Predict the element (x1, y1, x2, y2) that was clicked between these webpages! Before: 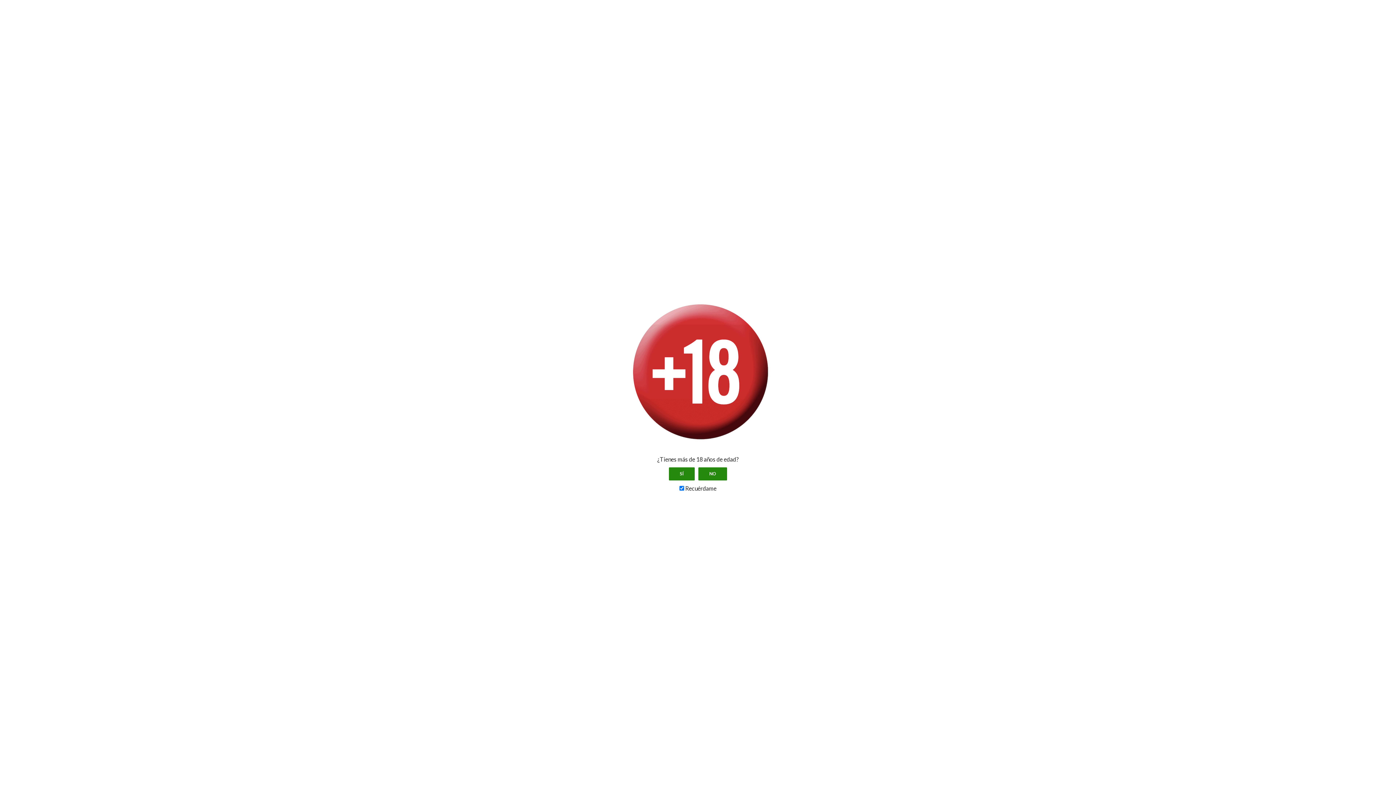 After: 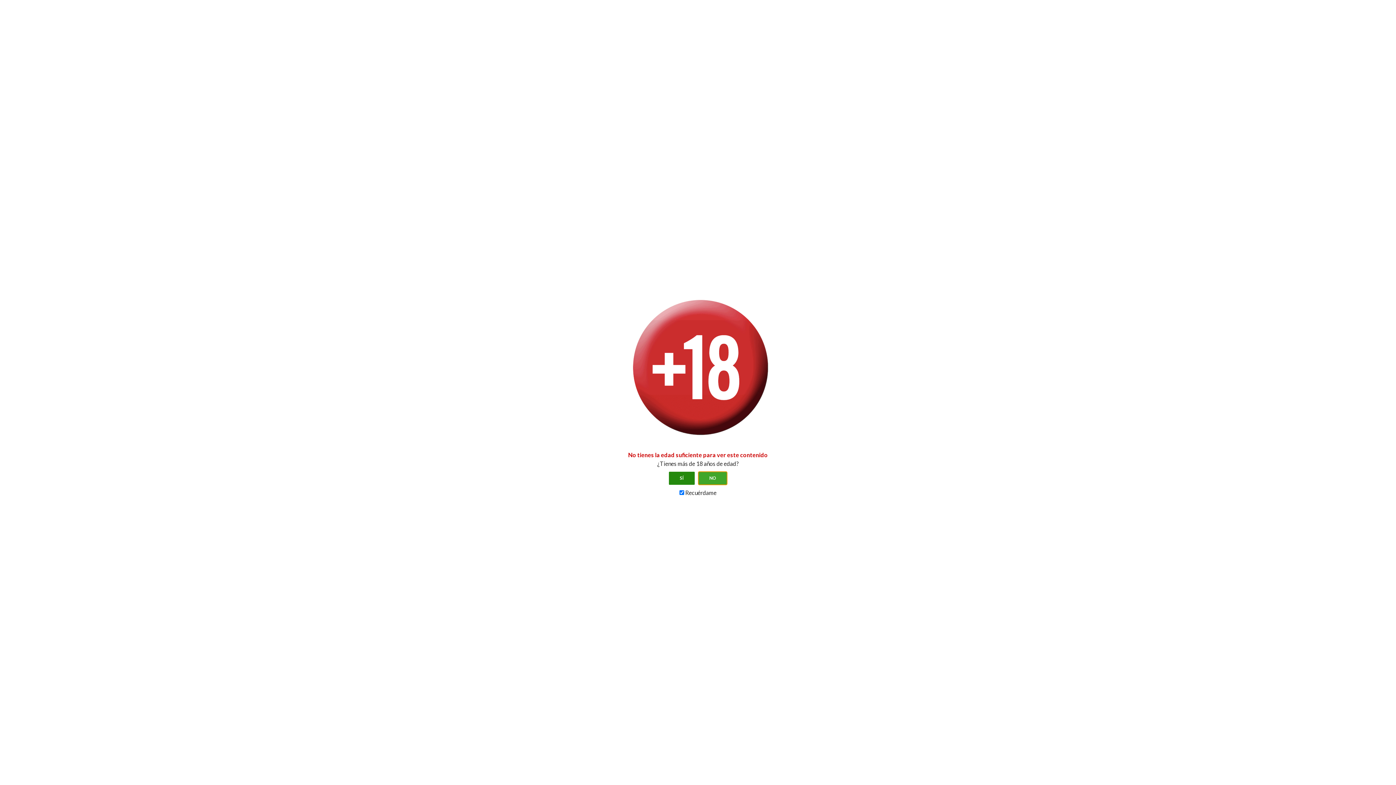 Action: label: NO bbox: (698, 467, 727, 480)